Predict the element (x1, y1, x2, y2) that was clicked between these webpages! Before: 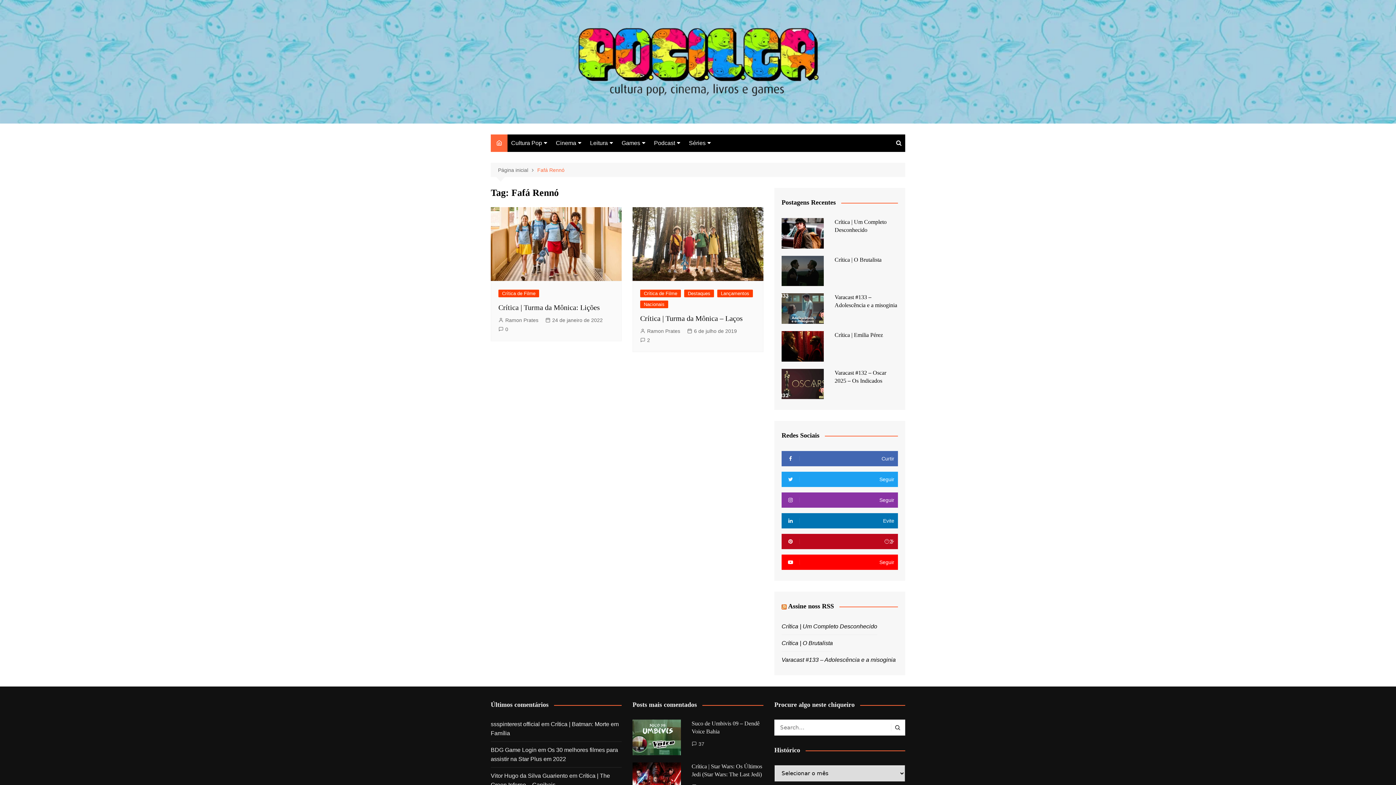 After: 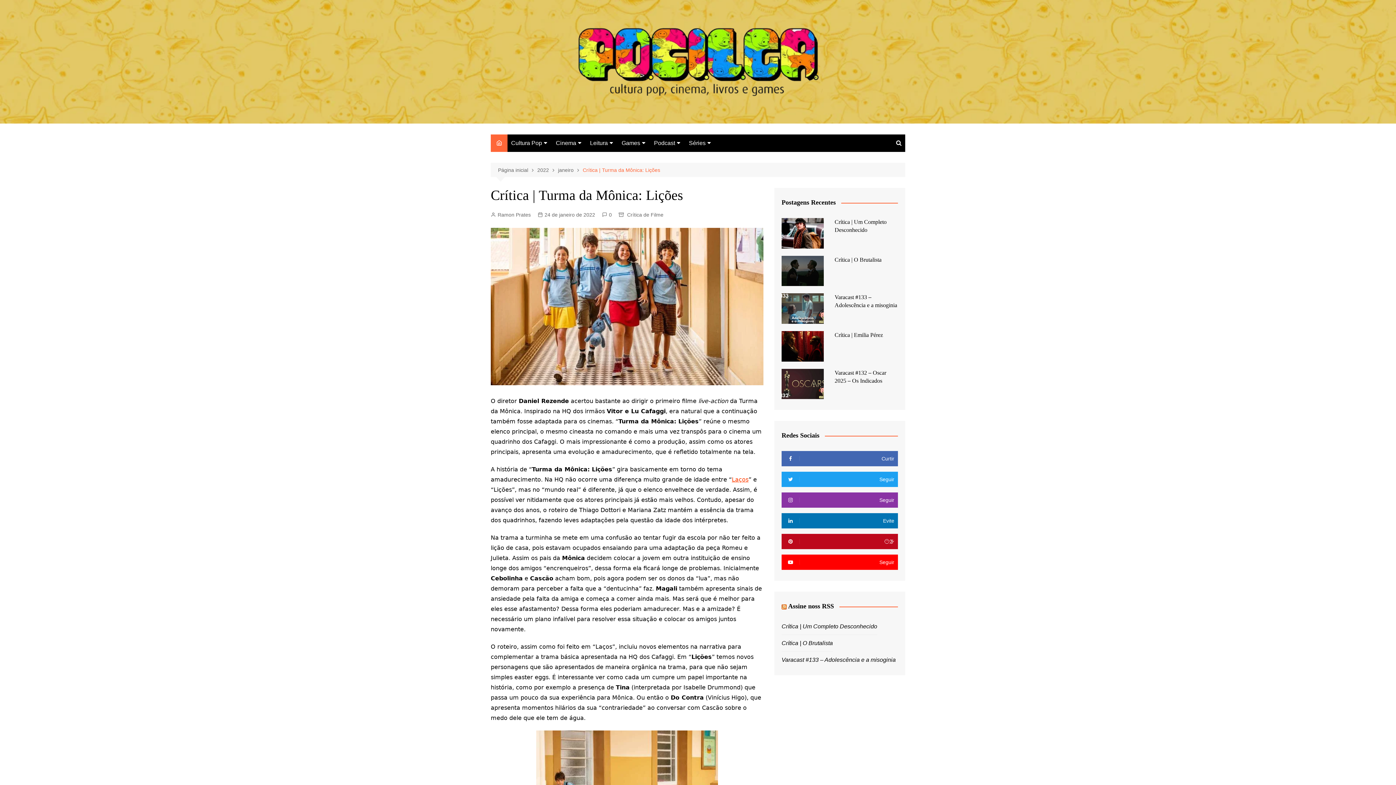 Action: bbox: (545, 316, 602, 324) label: 24 de janeiro de 2022